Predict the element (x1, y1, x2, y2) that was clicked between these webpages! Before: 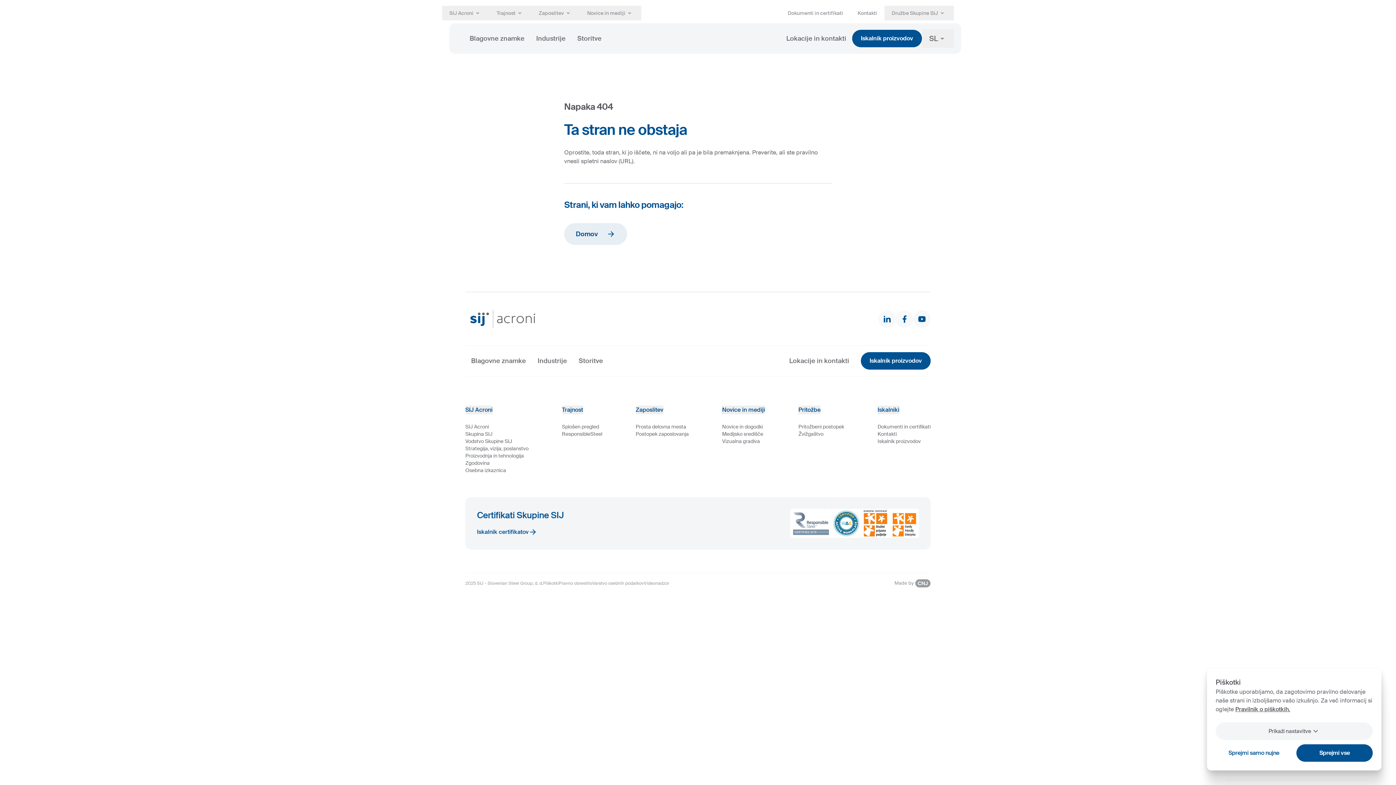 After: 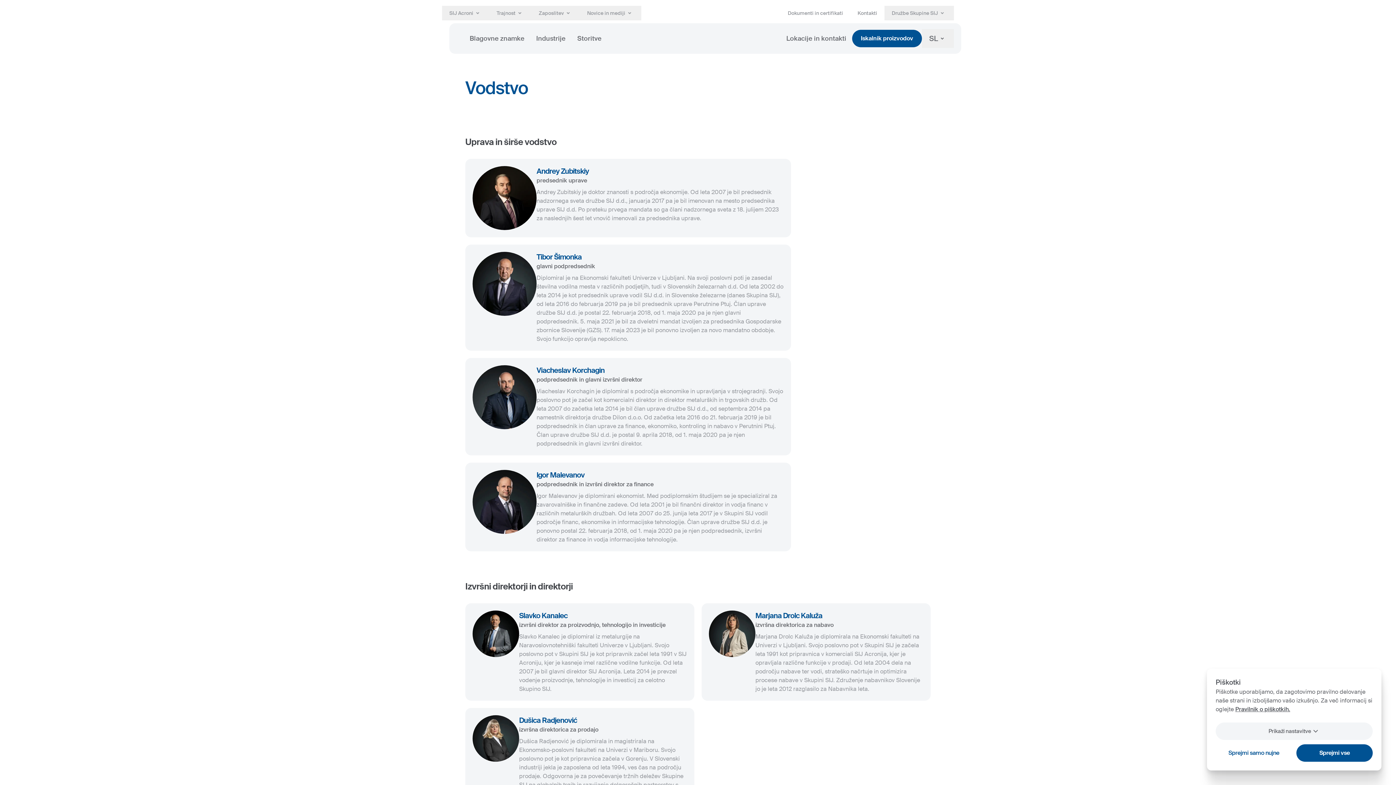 Action: bbox: (465, 437, 528, 445) label: Vodstvo Skupine SIJ